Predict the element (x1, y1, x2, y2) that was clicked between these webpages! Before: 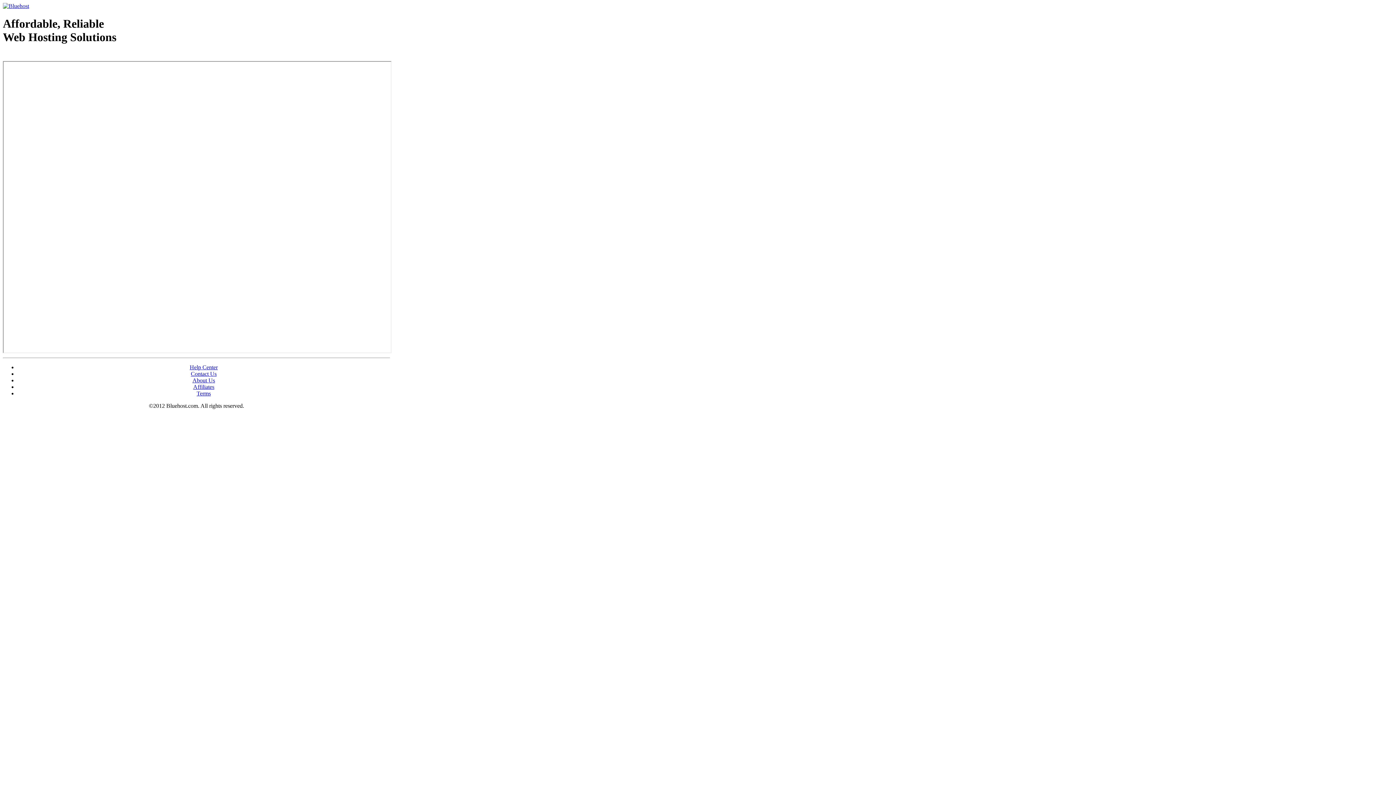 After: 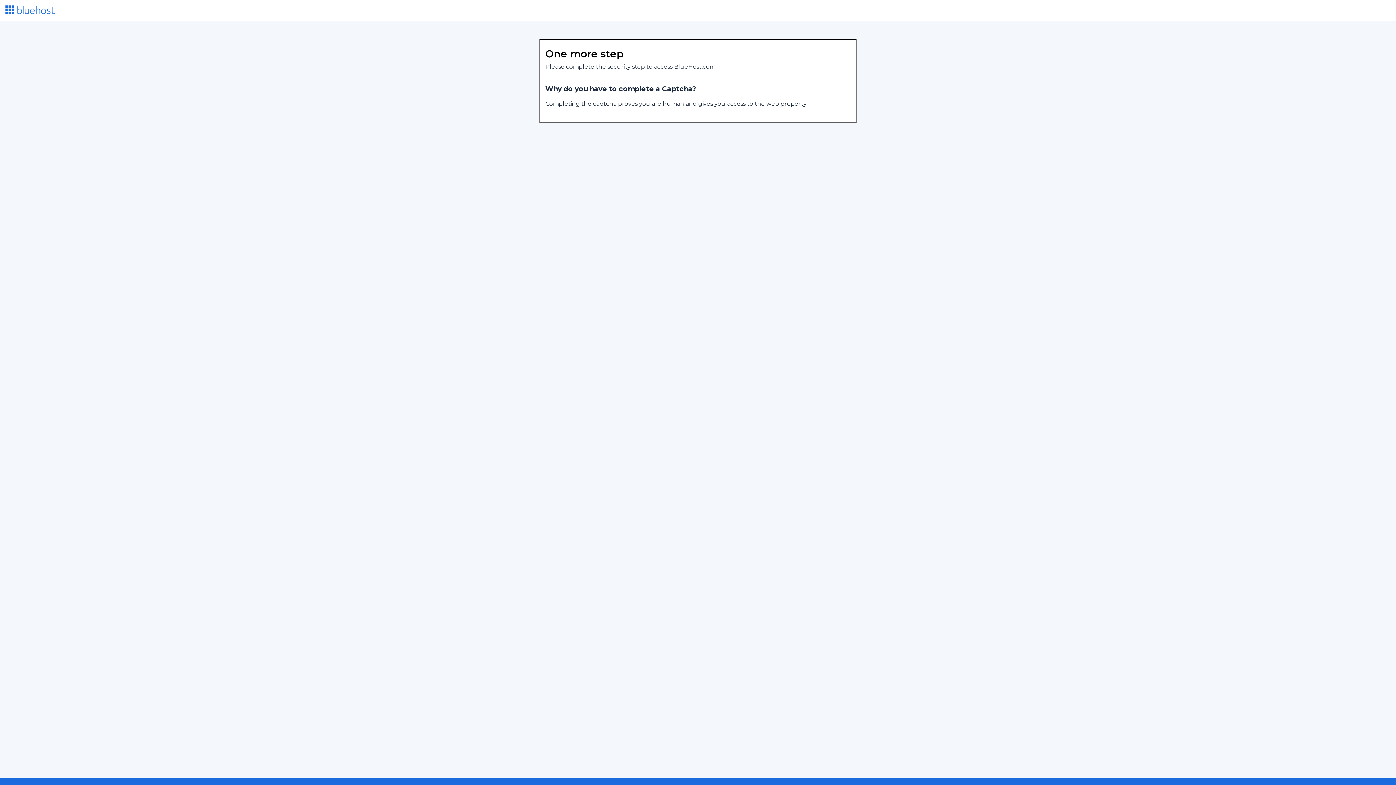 Action: bbox: (190, 370, 216, 377) label: Contact Us